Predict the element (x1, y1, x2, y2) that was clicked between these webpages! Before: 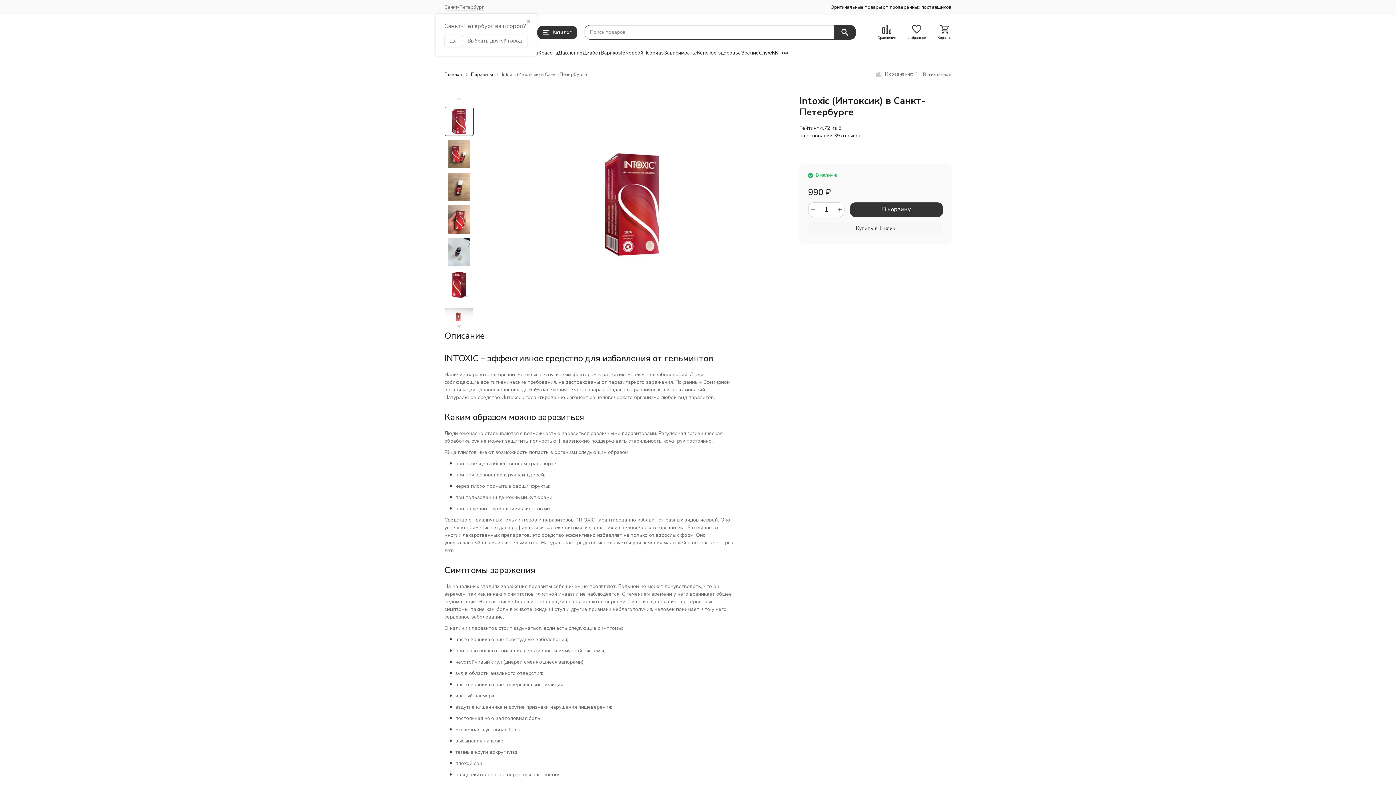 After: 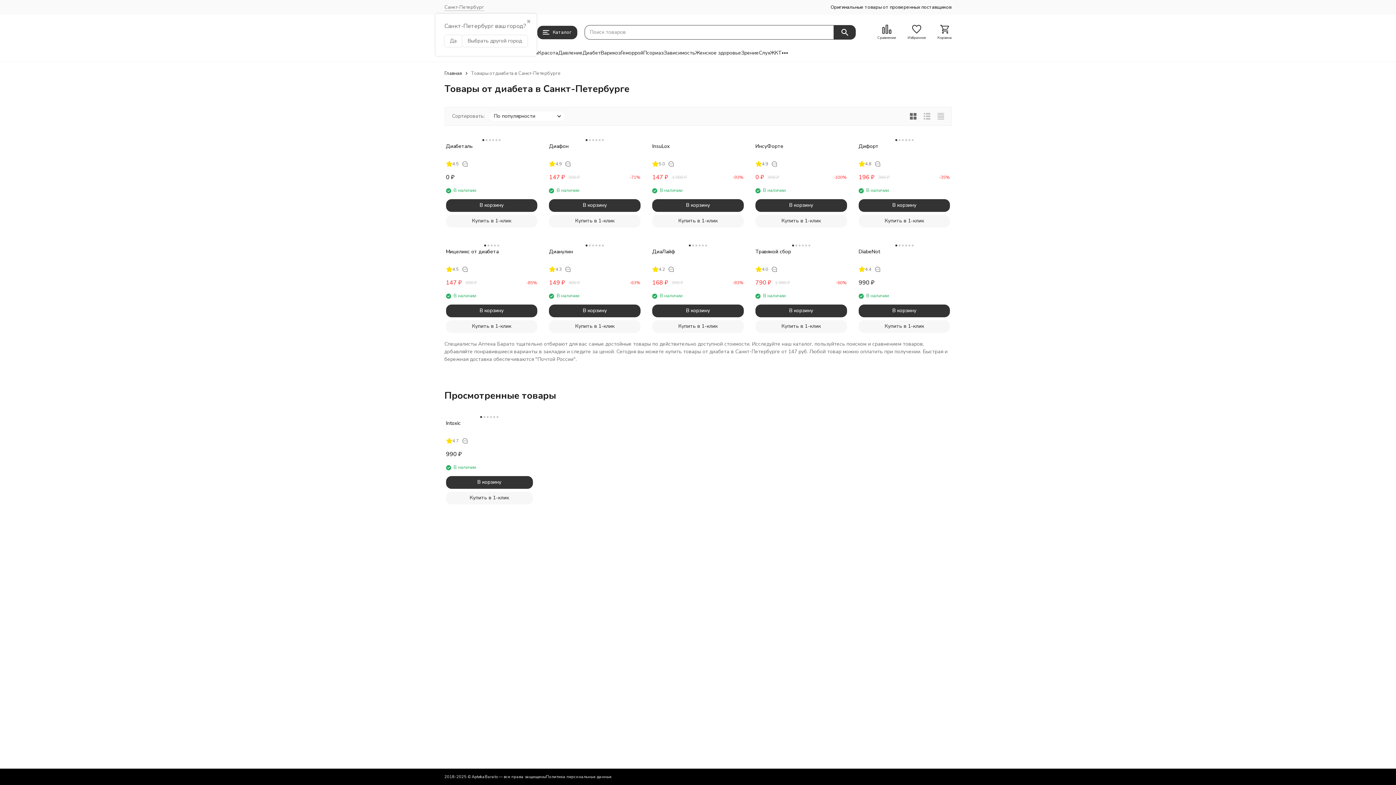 Action: bbox: (582, 50, 600, 56) label: Диабет